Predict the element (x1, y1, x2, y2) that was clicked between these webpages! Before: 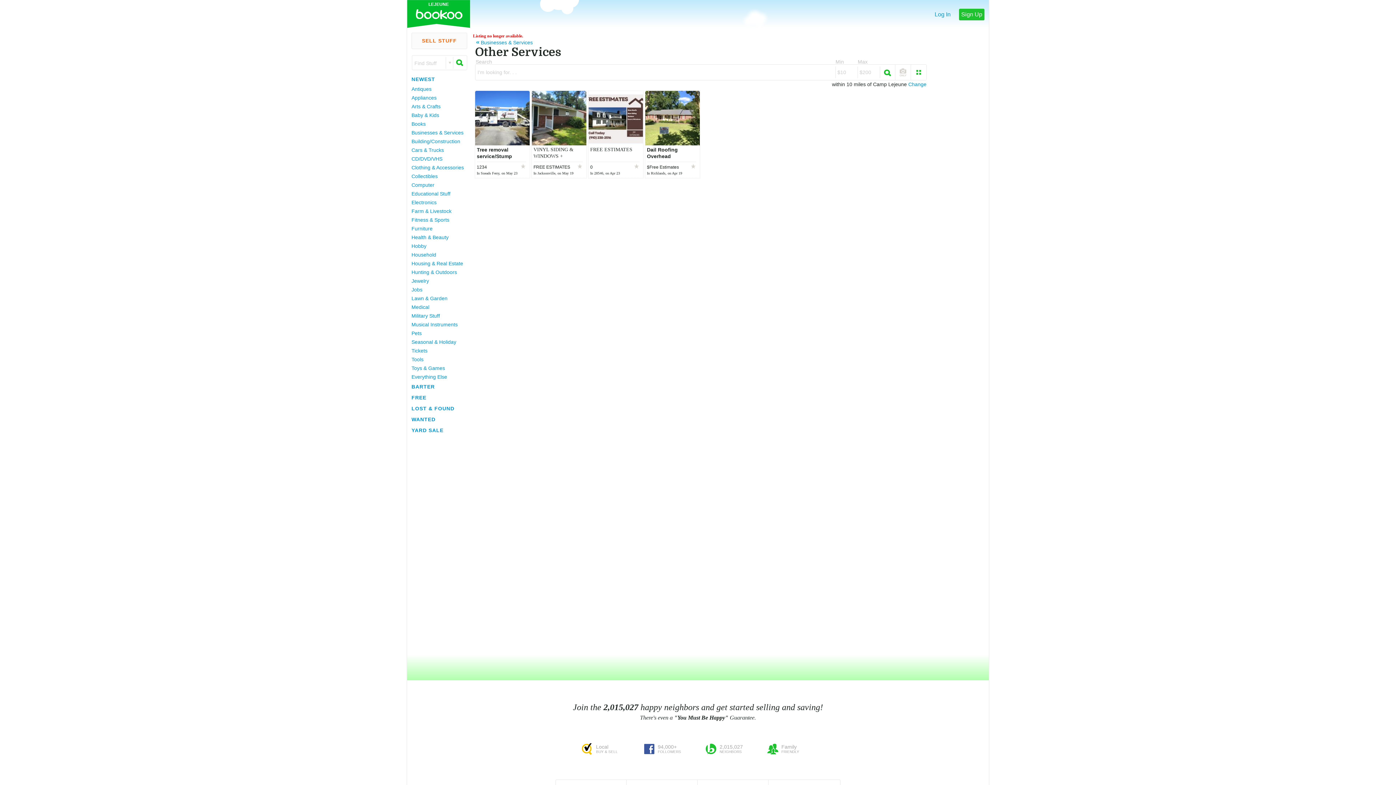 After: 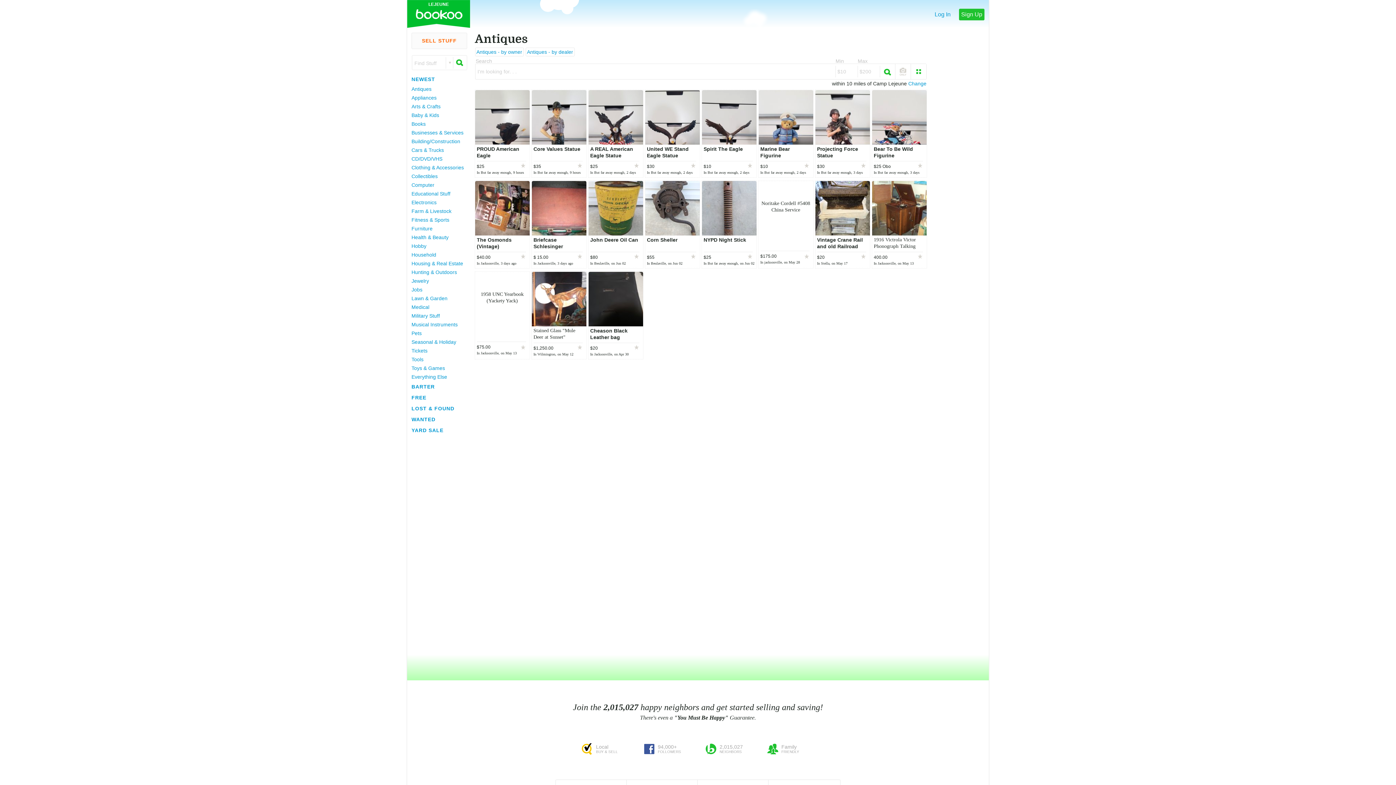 Action: label: Antiques bbox: (411, 84, 466, 93)